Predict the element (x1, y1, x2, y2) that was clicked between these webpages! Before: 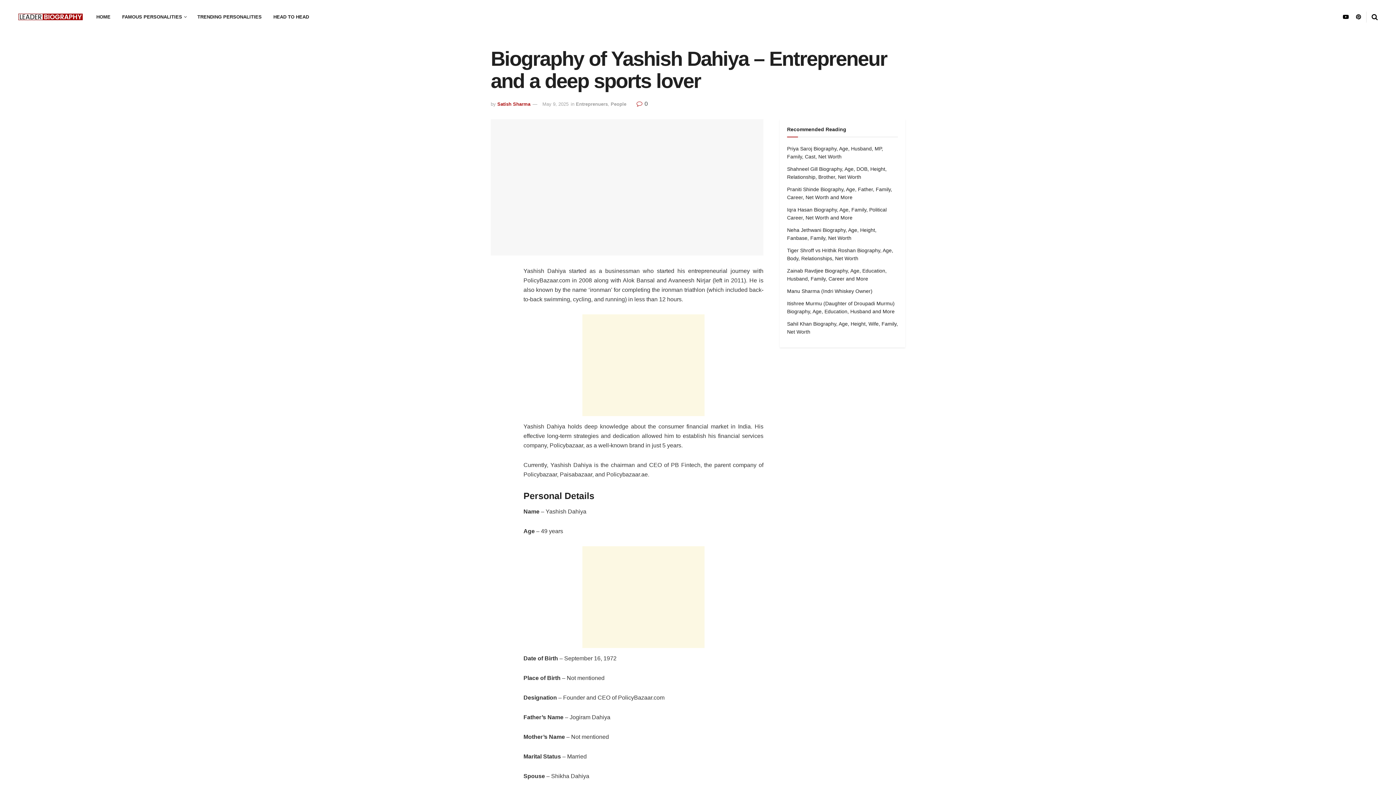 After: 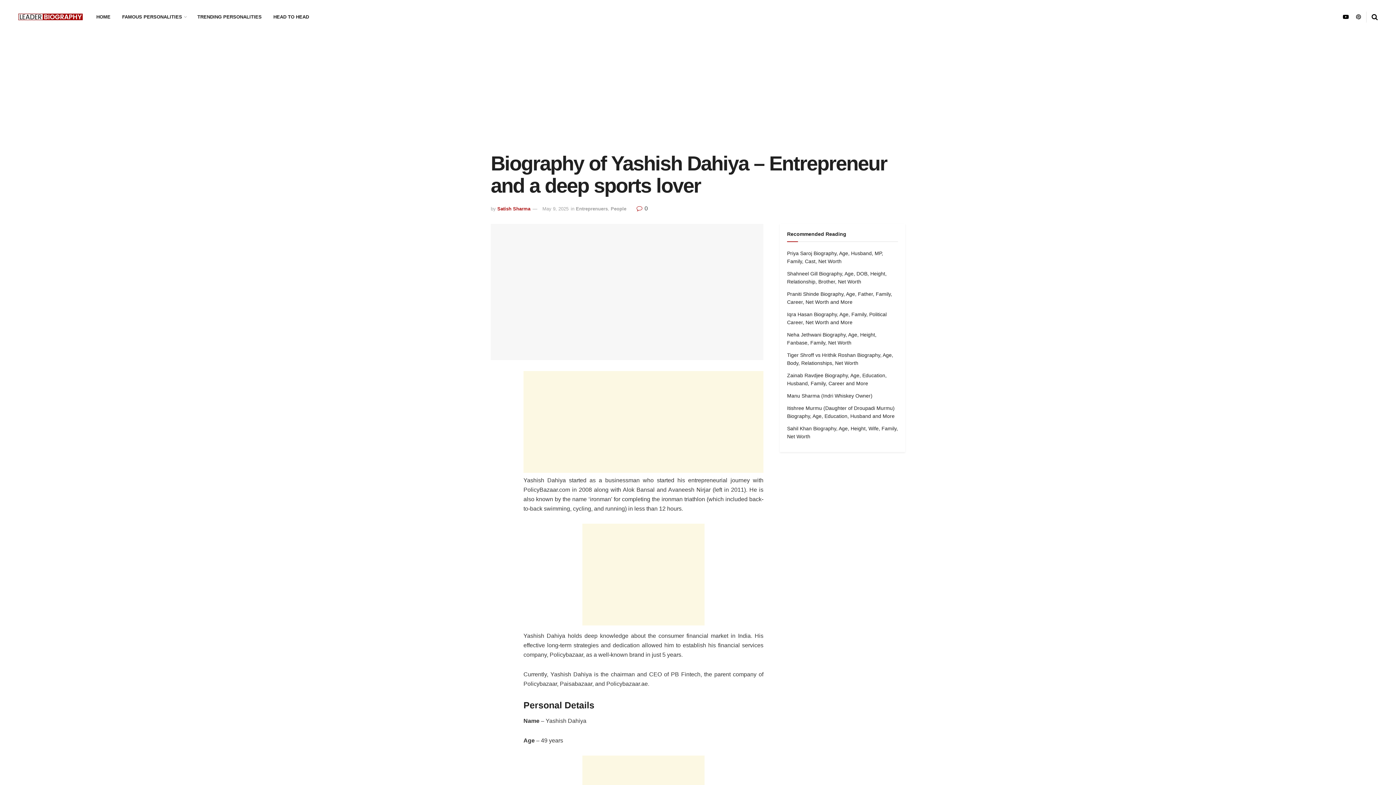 Action: bbox: (1356, 12, 1361, 21) label: Find us on Pinterest